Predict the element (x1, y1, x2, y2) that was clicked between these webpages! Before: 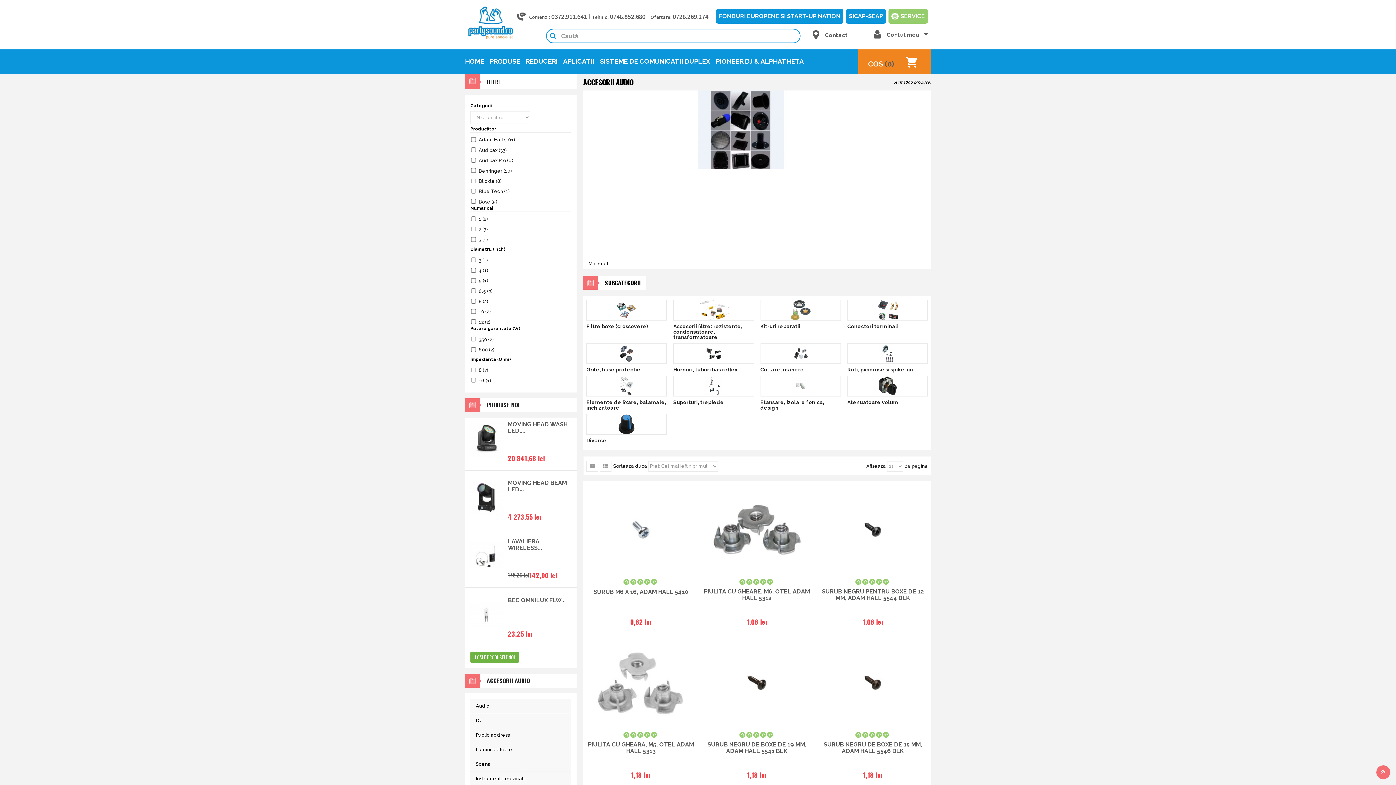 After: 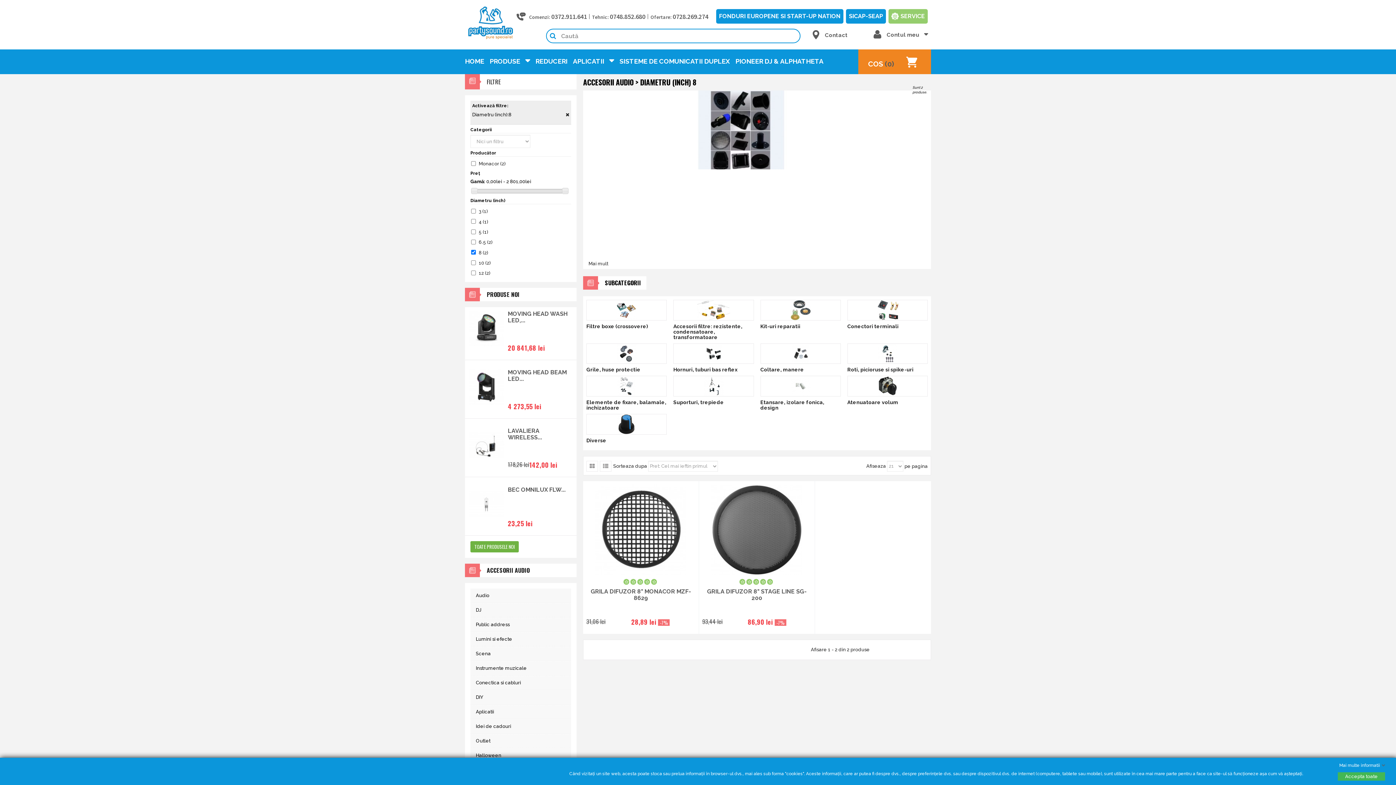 Action: label: 8 (2) bbox: (478, 298, 488, 304)